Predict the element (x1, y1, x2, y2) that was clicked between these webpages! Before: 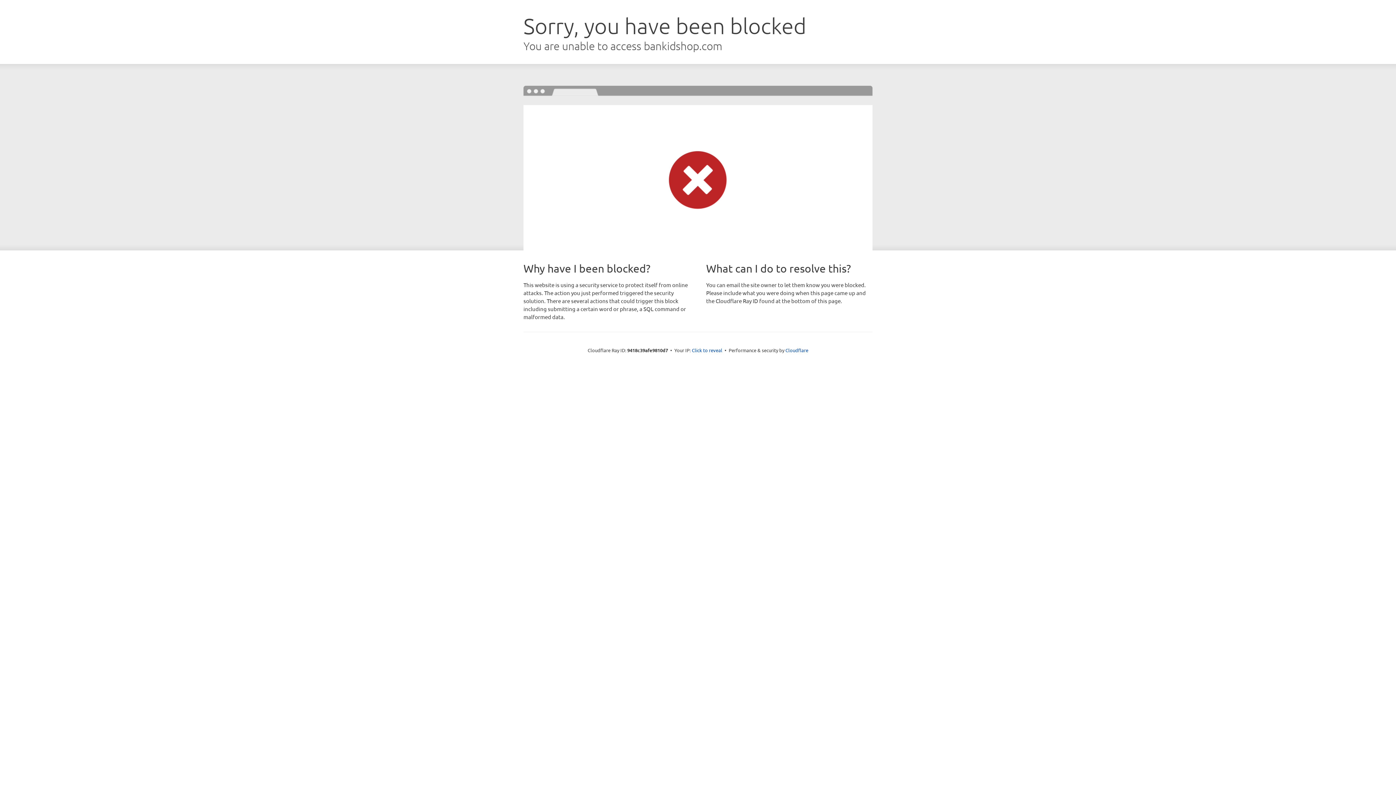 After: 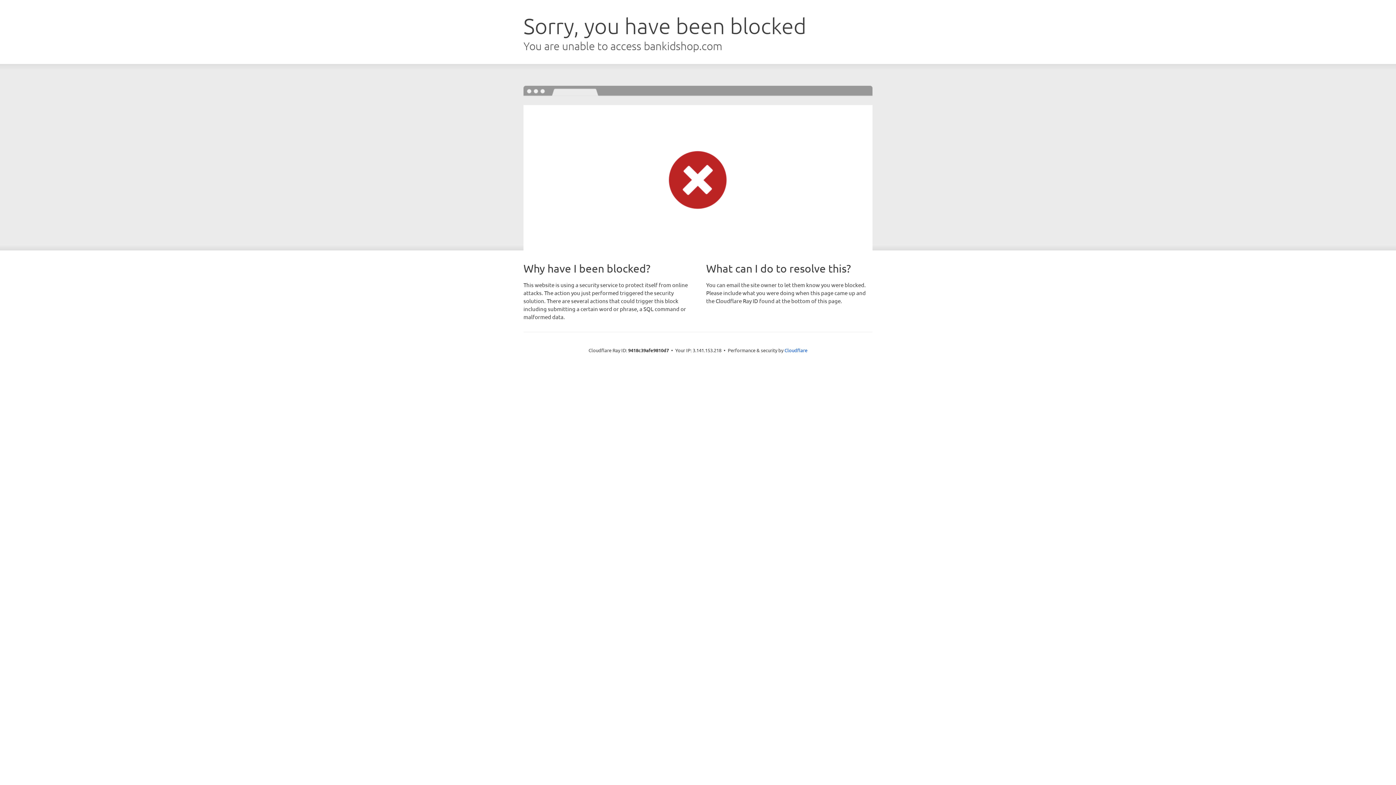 Action: label: Click to reveal bbox: (692, 346, 722, 353)